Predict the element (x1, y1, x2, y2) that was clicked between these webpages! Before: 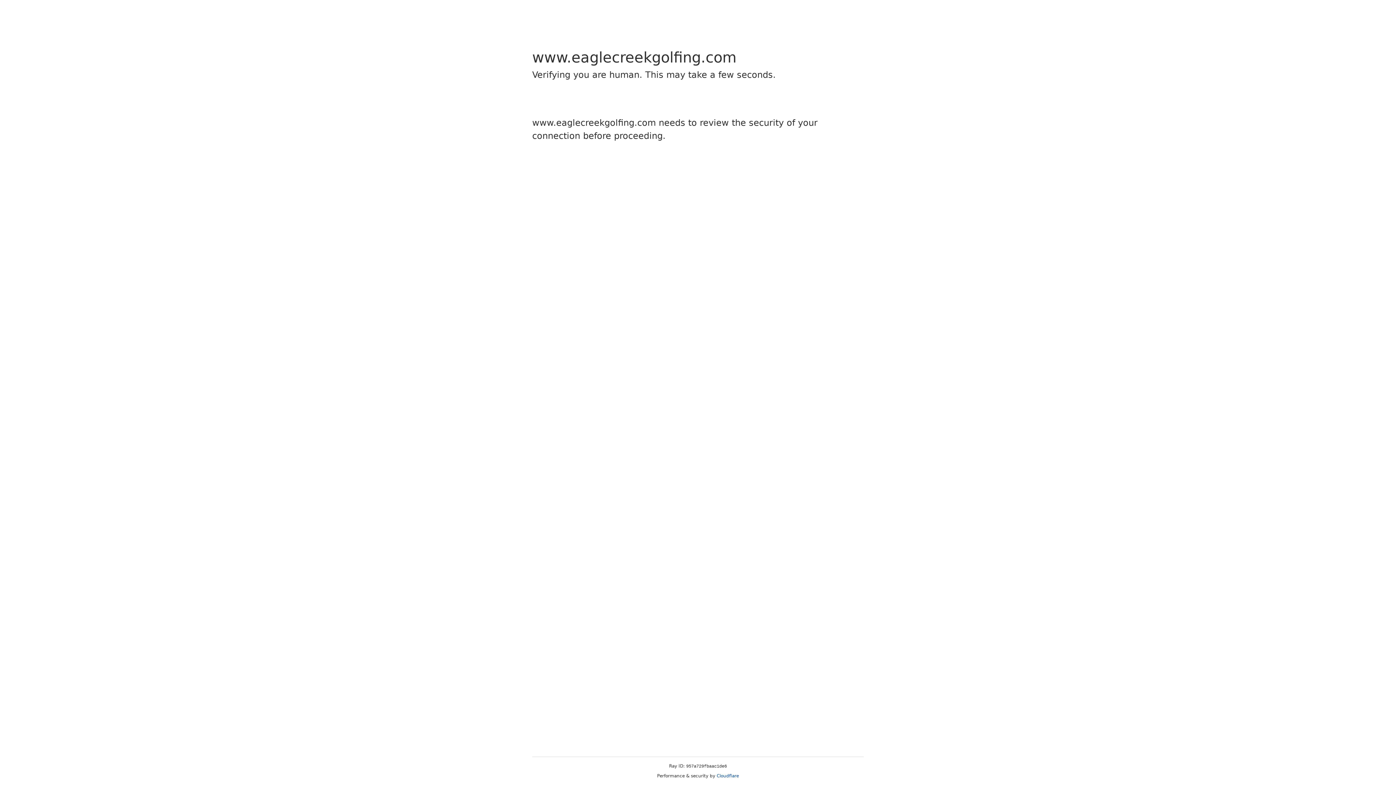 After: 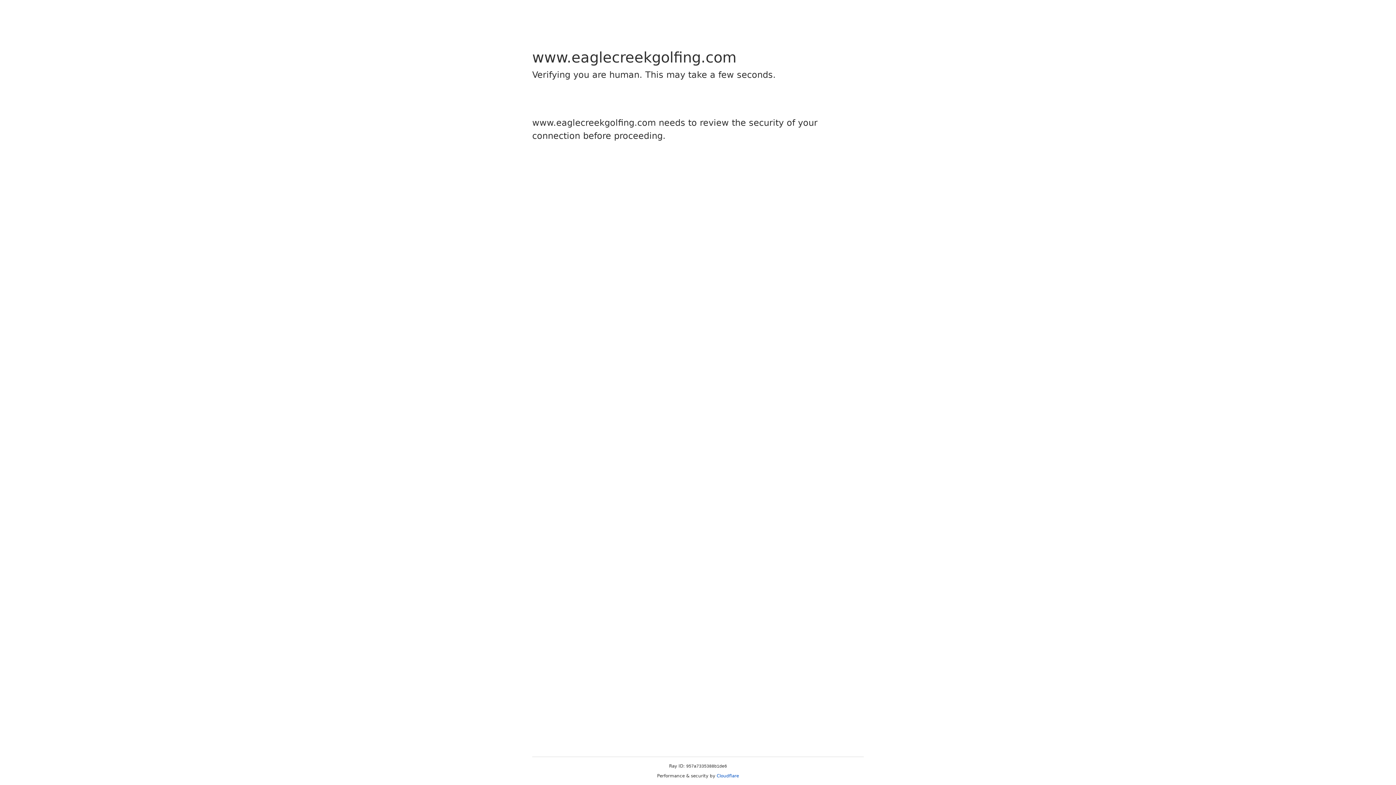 Action: bbox: (716, 773, 739, 778) label: Cloudflare